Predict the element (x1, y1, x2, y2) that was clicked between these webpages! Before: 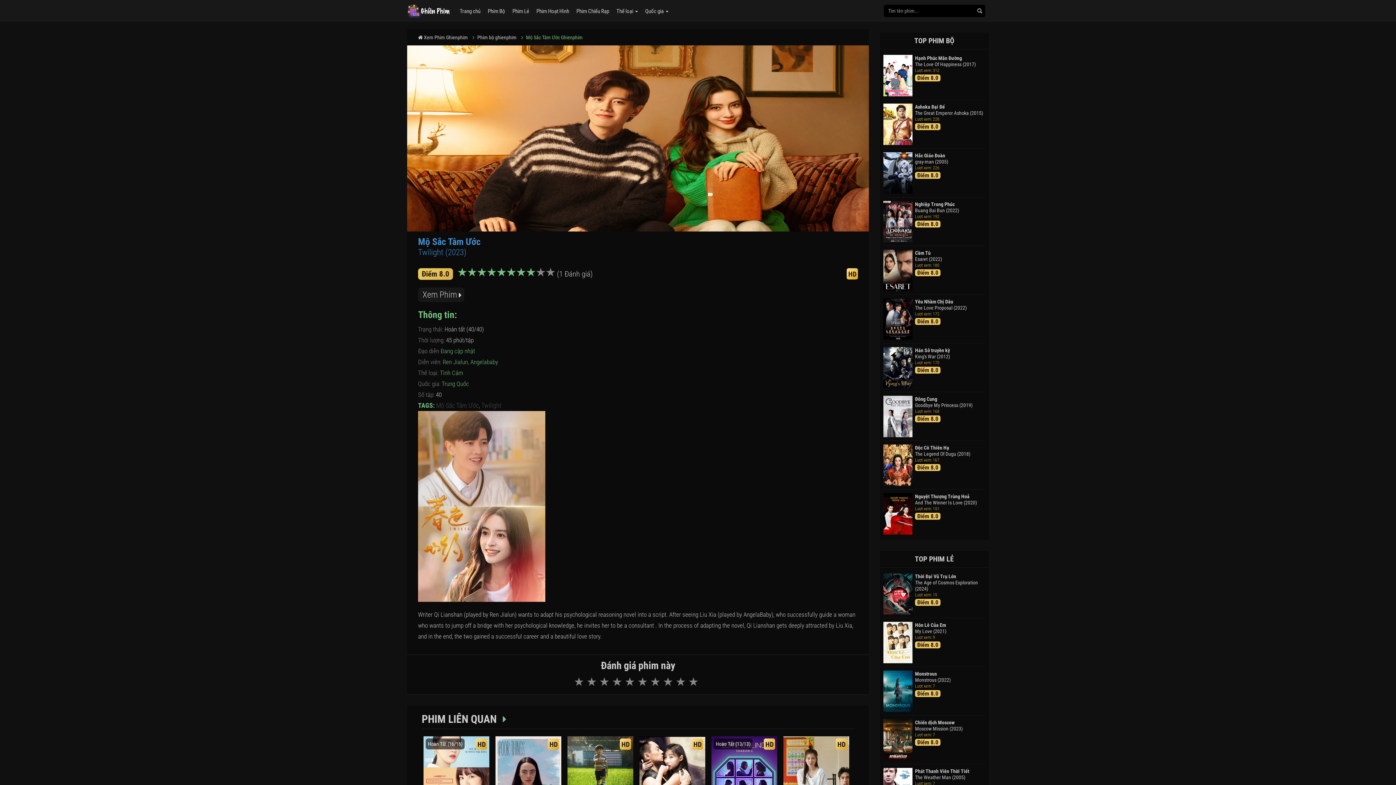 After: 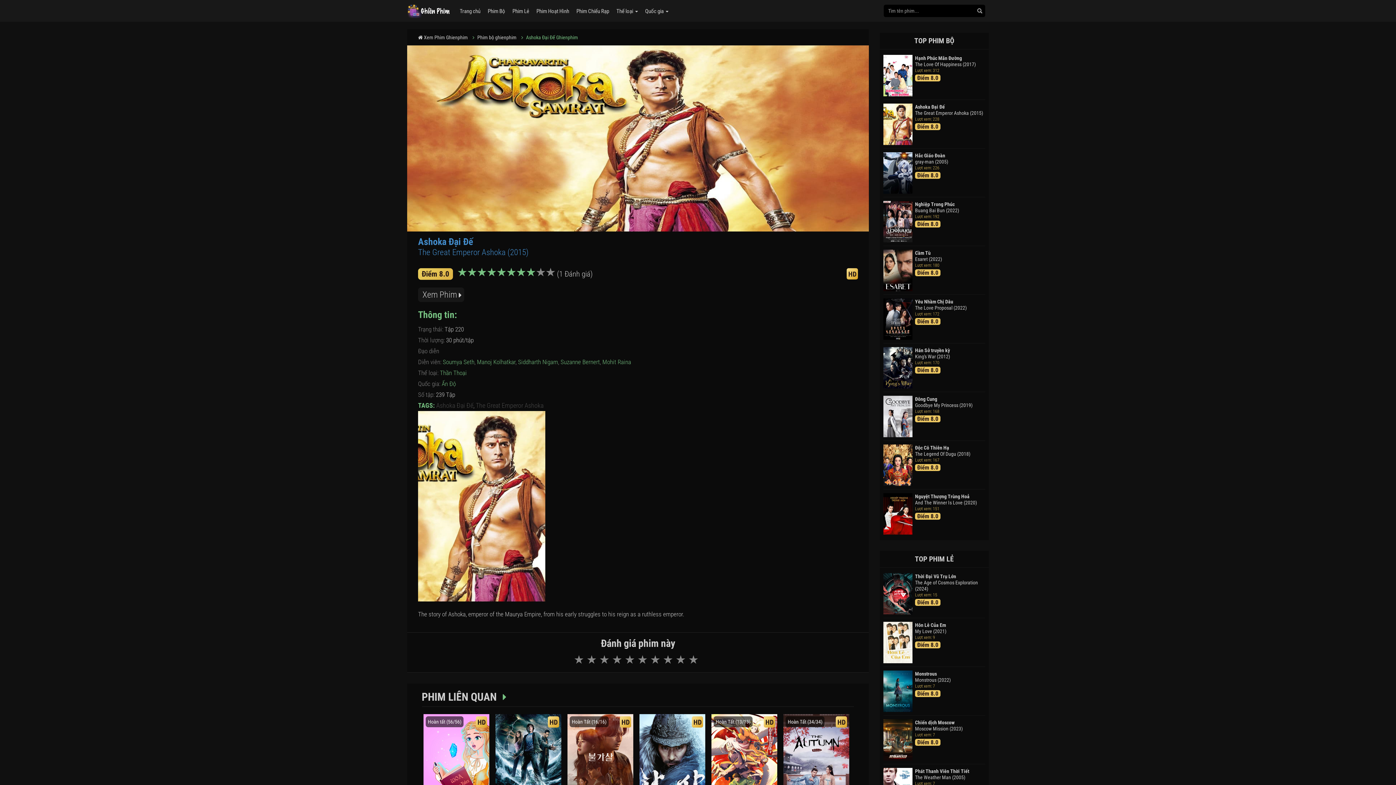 Action: bbox: (883, 103, 985, 148) label: Ashoka Đại Đế

The Great Emperor Ashoka (2015)

Lượt xem: 228
Điểm 8.0